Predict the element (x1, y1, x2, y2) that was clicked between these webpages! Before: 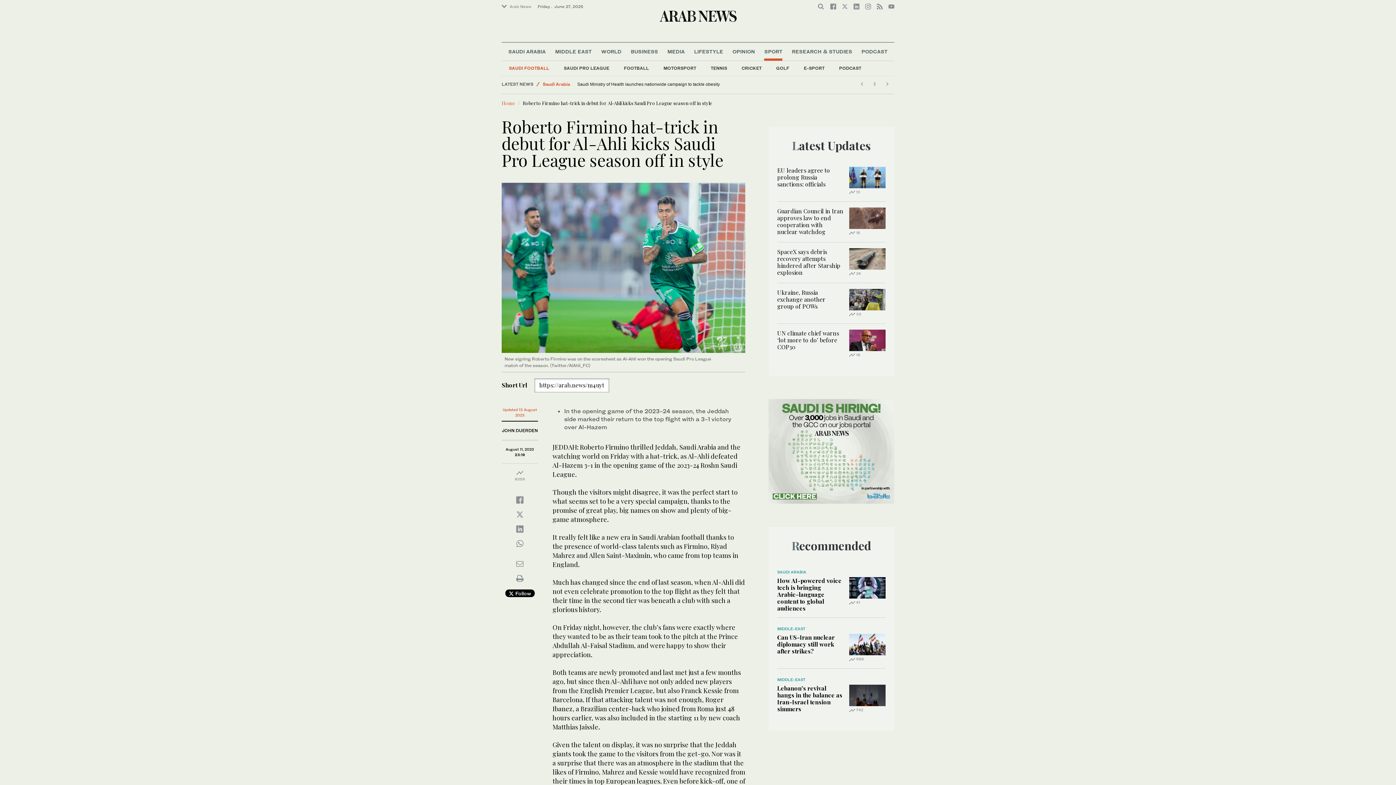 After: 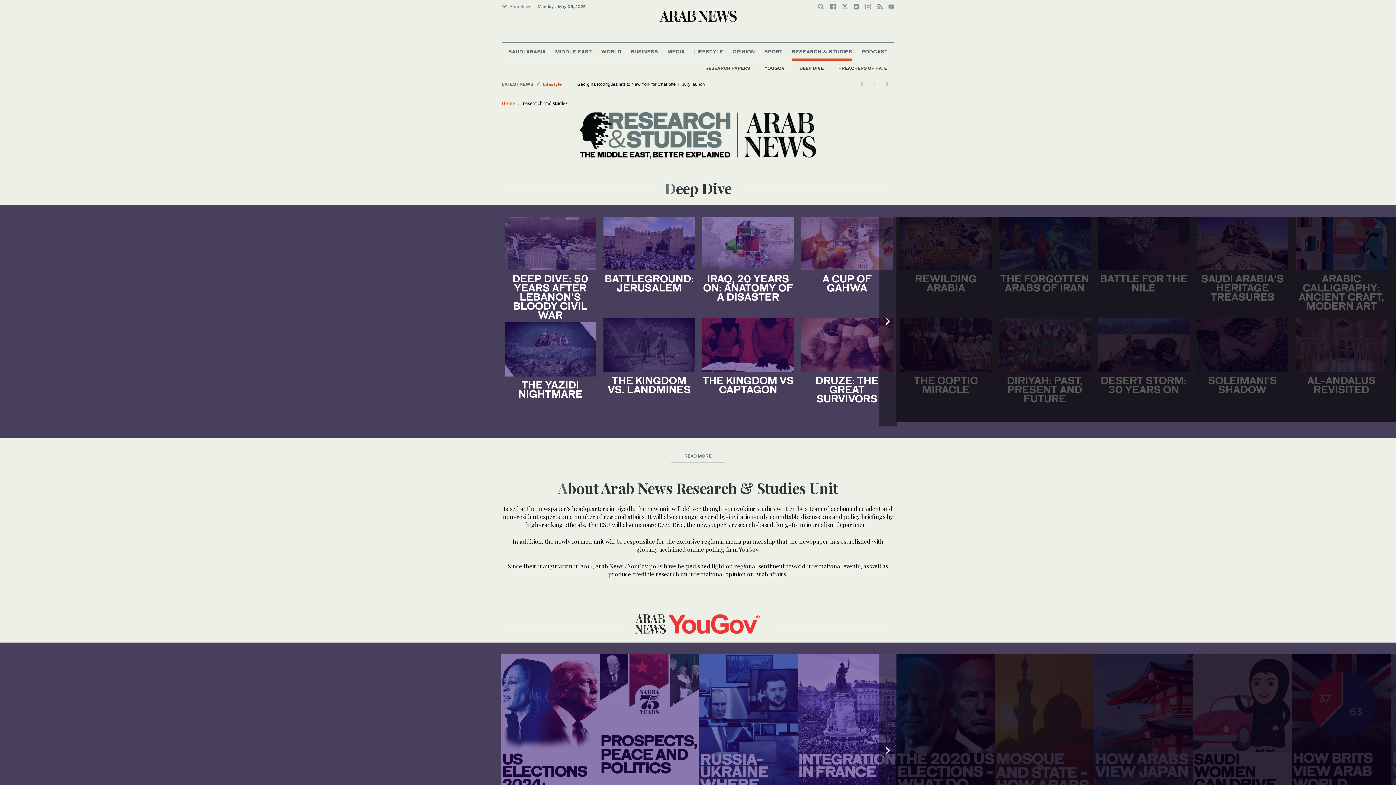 Action: label: RESEARCH & STUDIES bbox: (792, 42, 852, 60)